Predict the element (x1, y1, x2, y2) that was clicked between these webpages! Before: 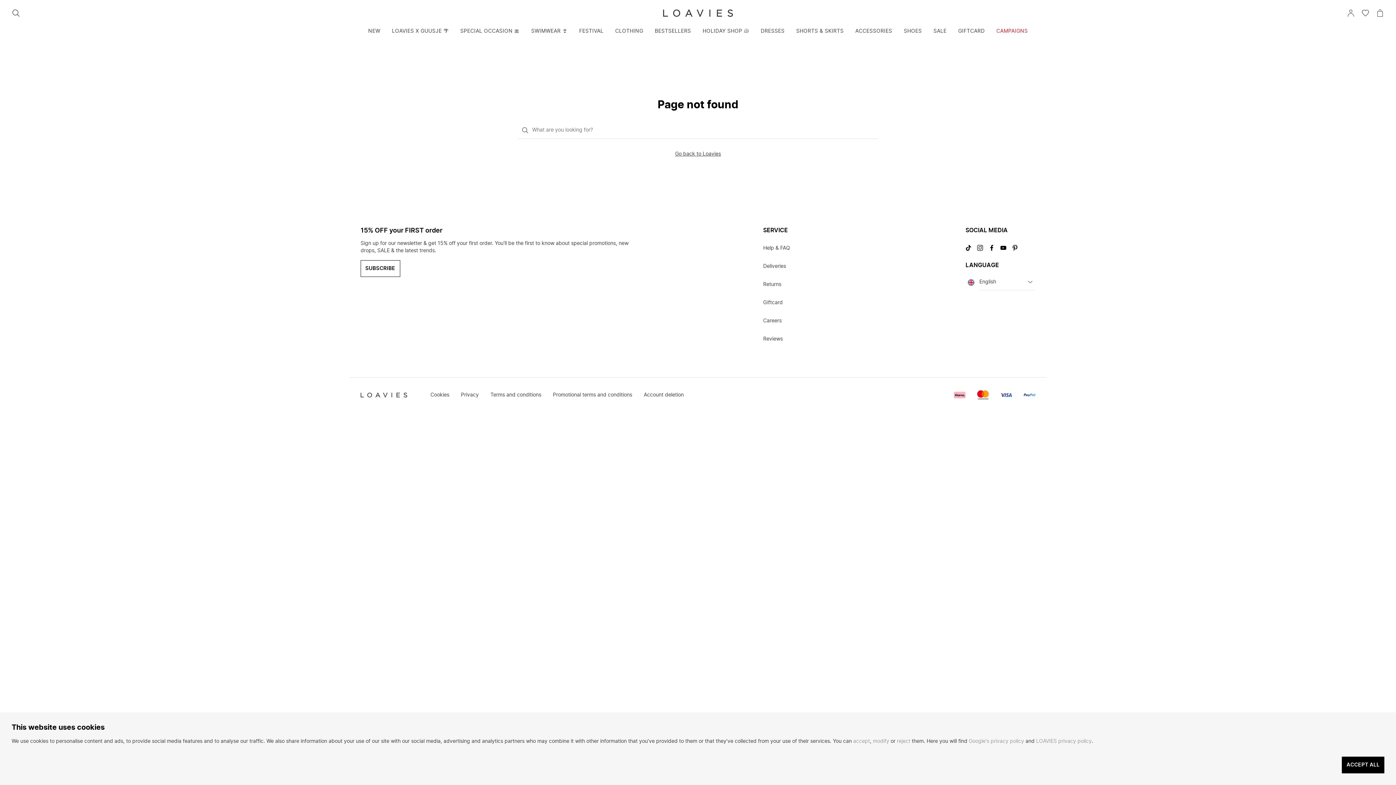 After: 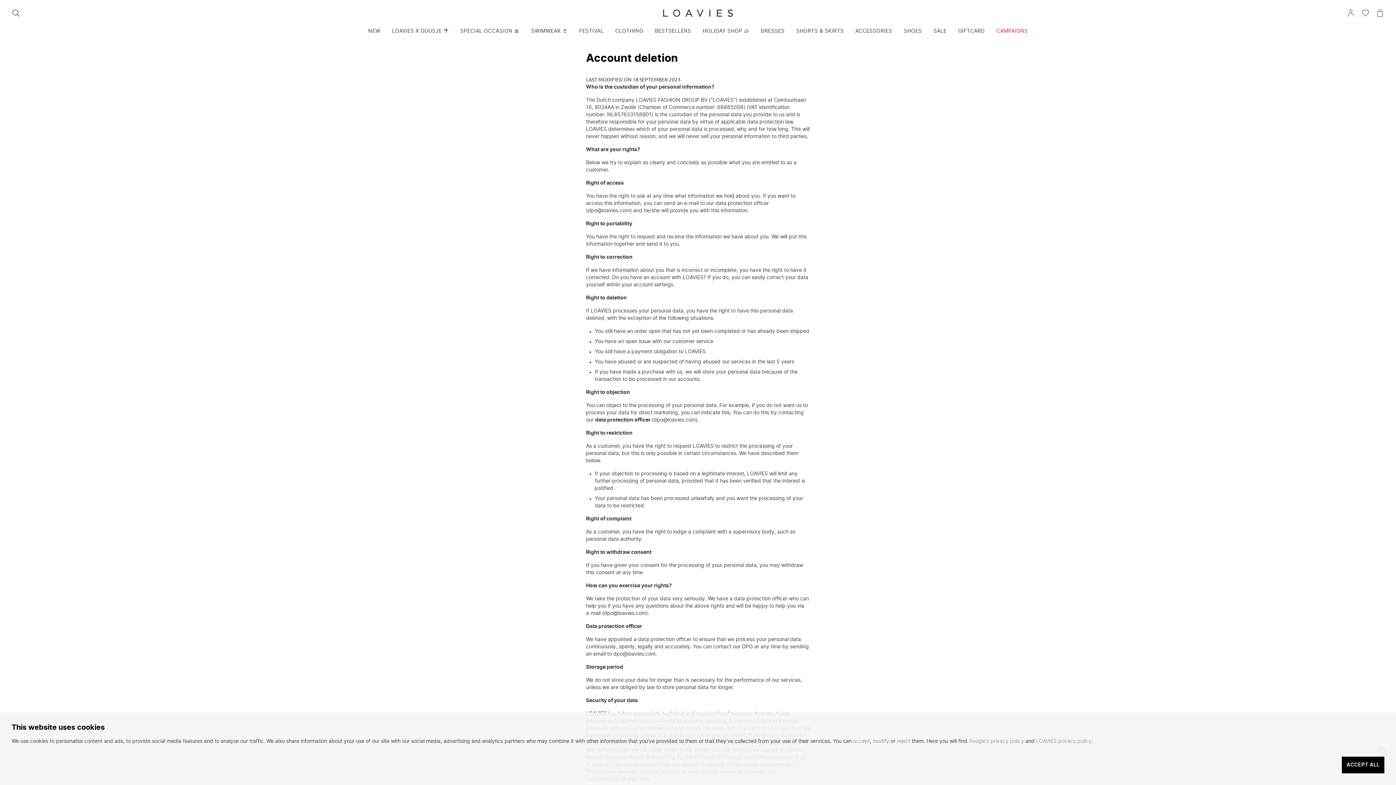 Action: label: Account deletion bbox: (644, 392, 684, 397)